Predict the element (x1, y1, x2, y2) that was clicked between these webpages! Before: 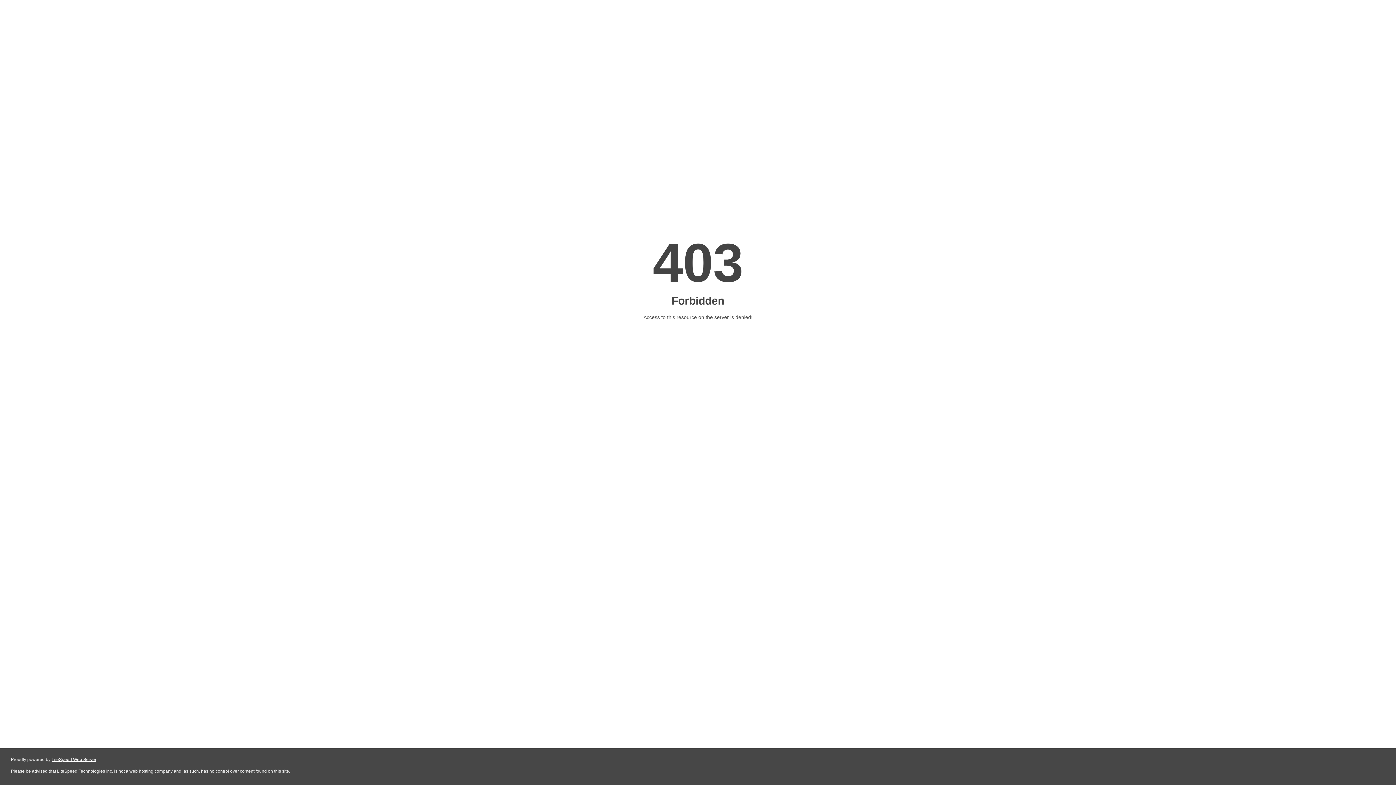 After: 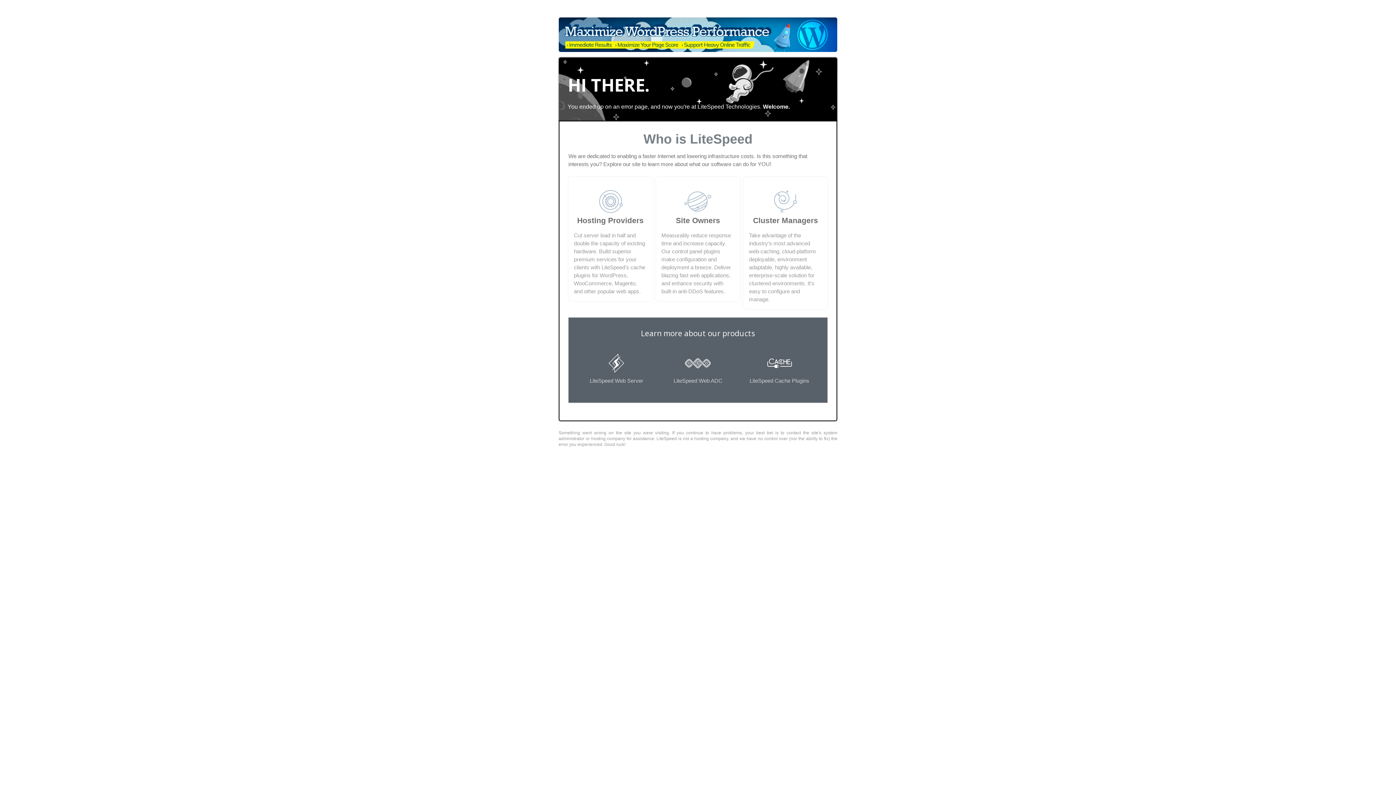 Action: bbox: (51, 757, 96, 762) label: LiteSpeed Web Server